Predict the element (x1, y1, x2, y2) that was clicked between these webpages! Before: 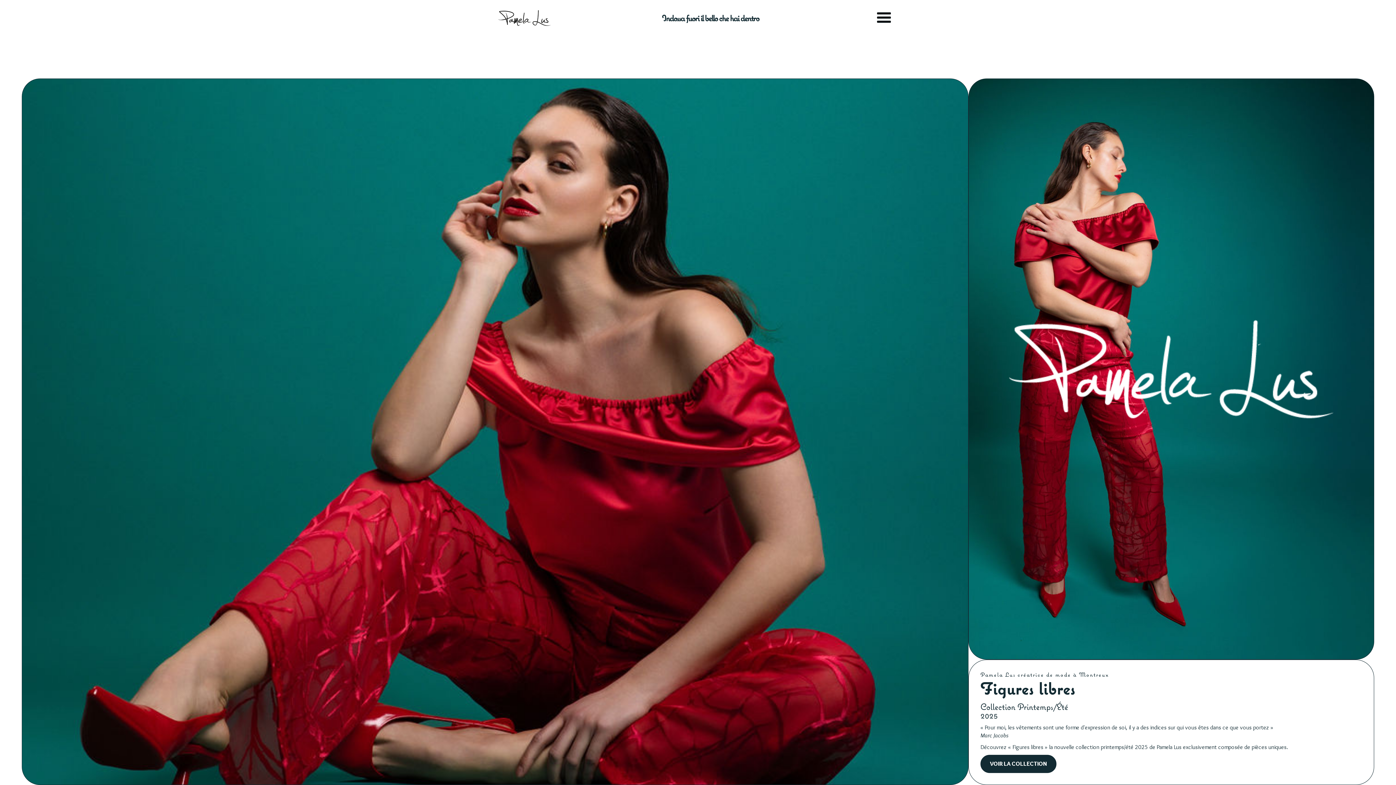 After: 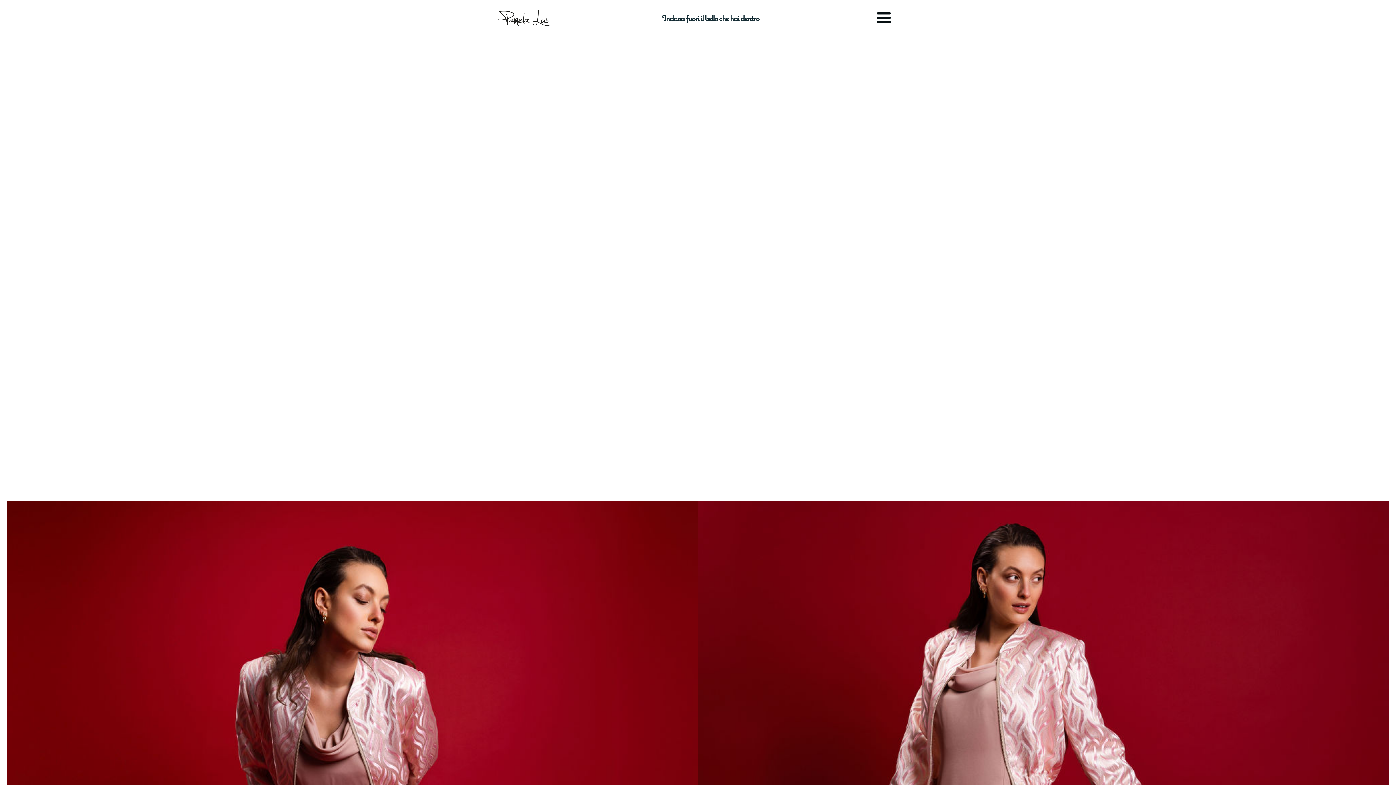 Action: bbox: (980, 755, 1056, 773) label: VOIR LA COLLECTION